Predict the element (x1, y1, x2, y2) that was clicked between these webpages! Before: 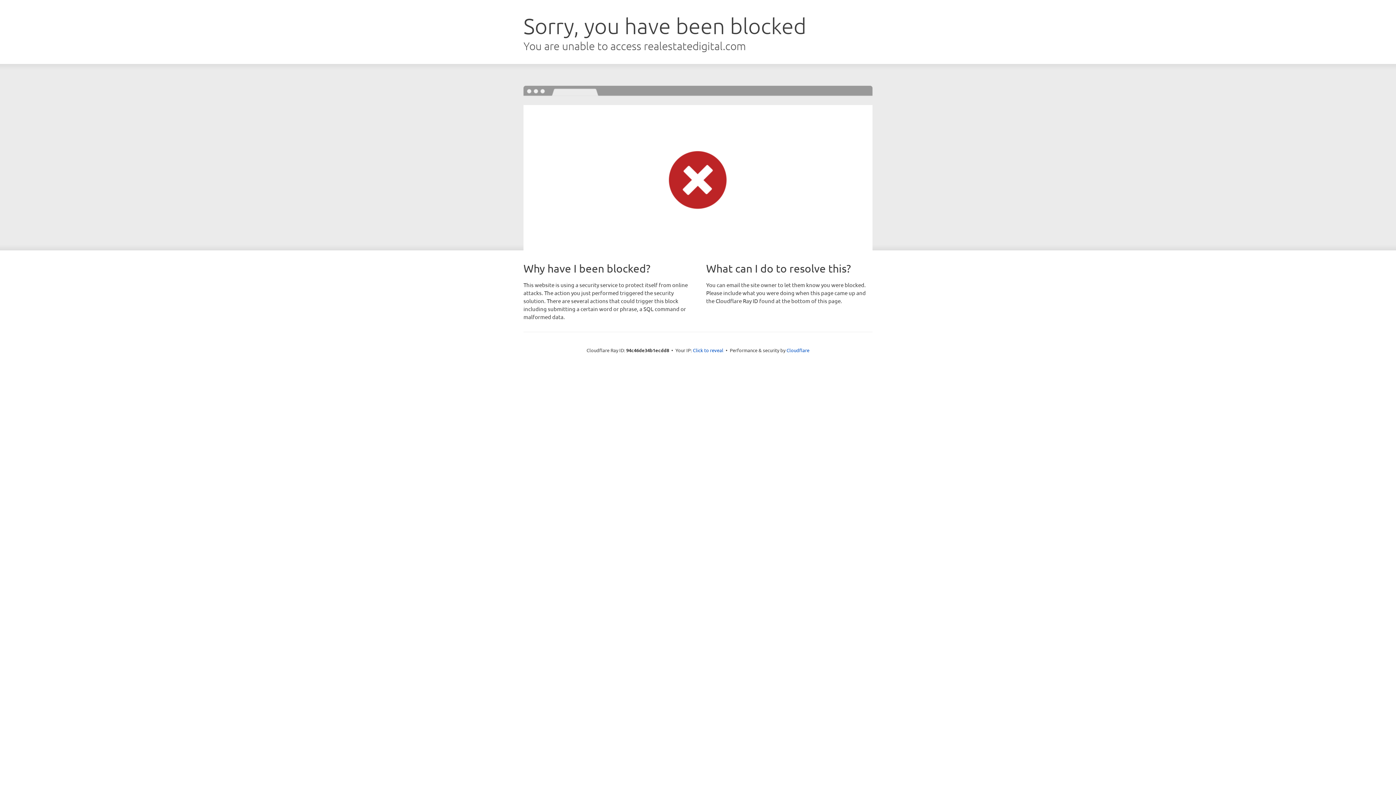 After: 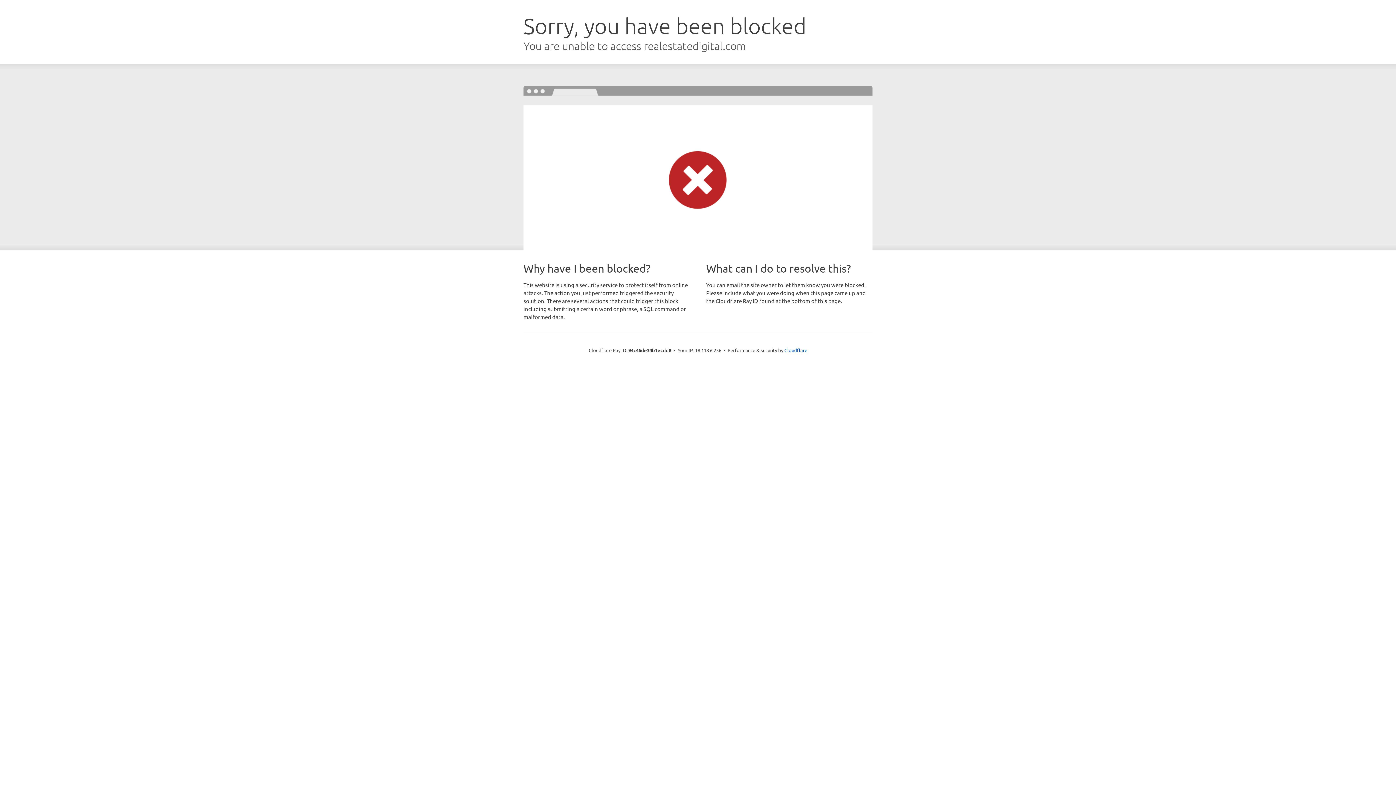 Action: label: Click to reveal bbox: (693, 346, 723, 353)